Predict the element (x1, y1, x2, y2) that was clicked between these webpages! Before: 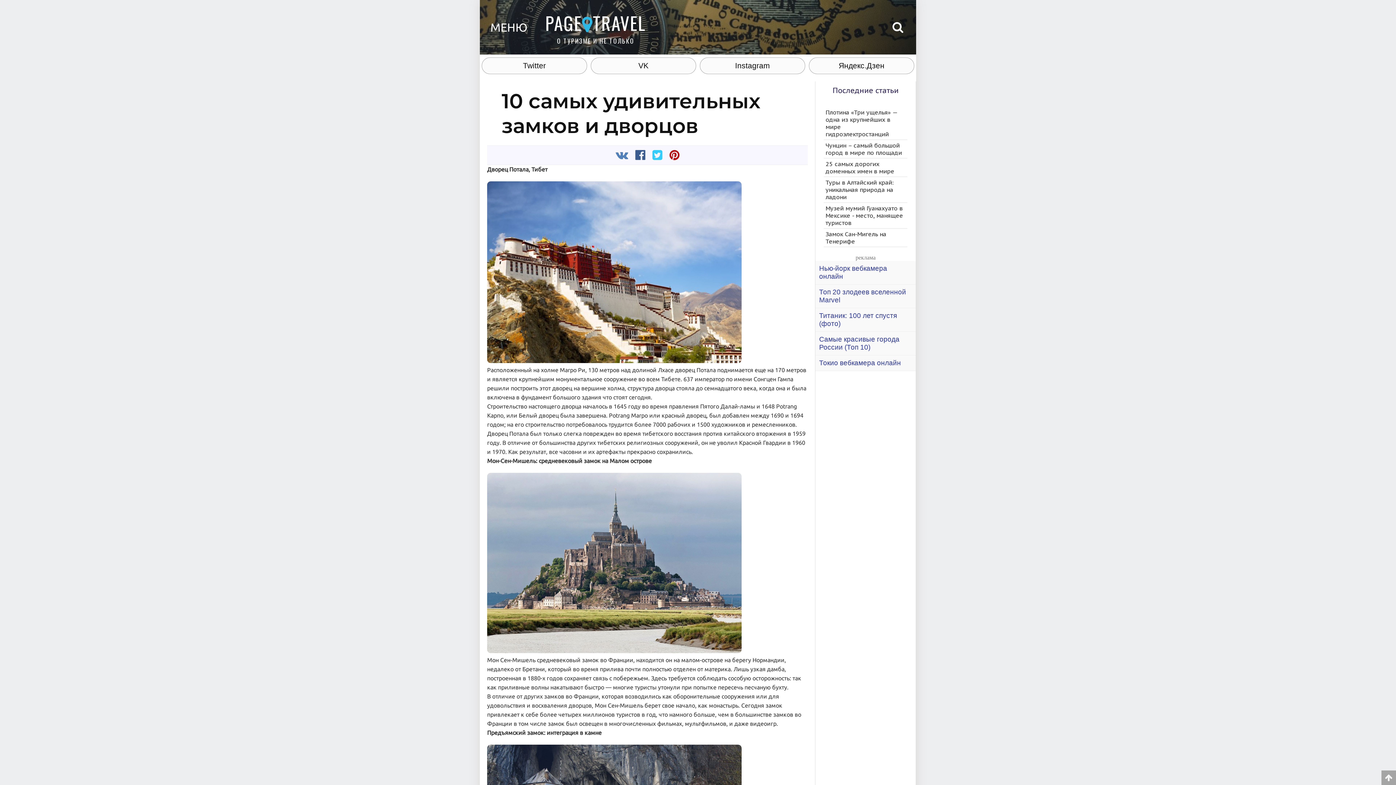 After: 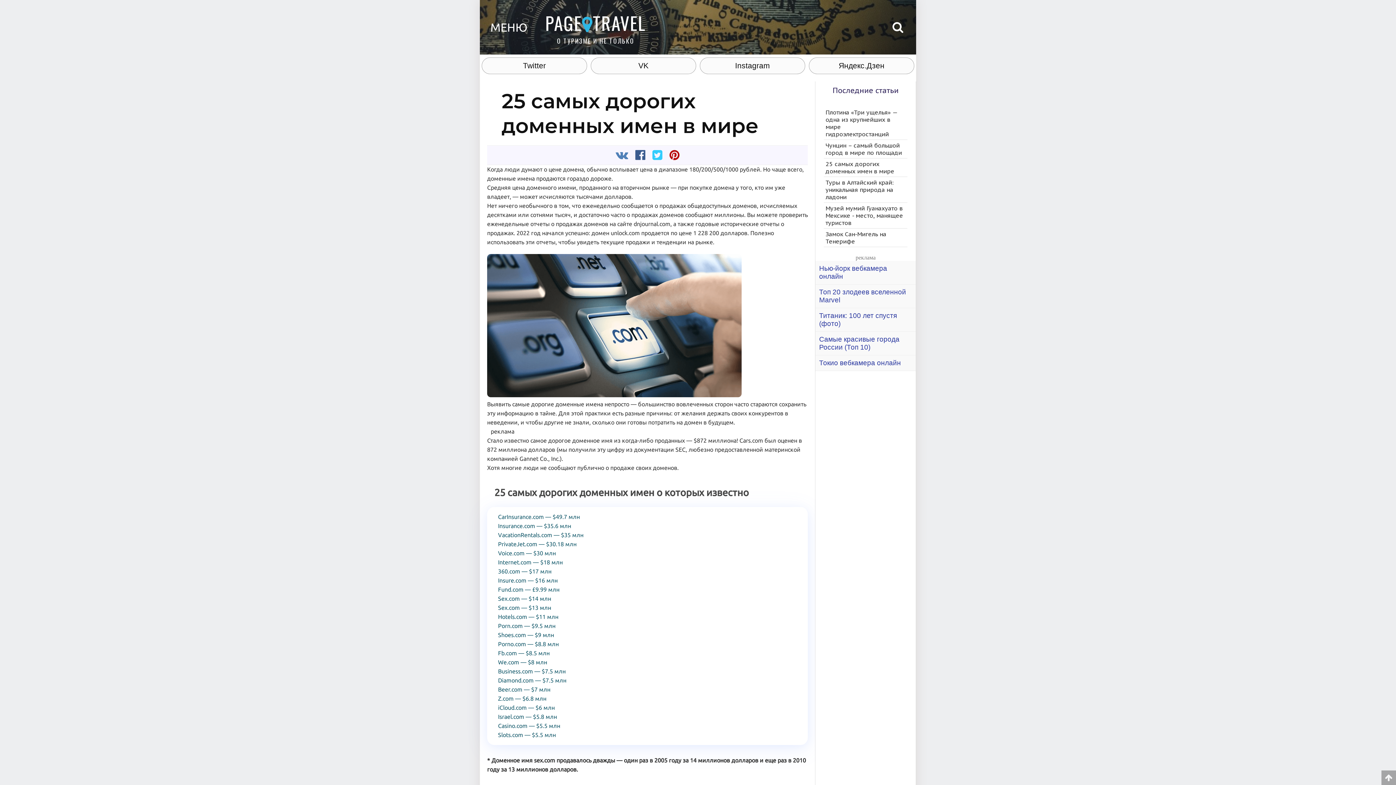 Action: label: 25 самых дорогих доменных имен в мире bbox: (825, 160, 894, 174)